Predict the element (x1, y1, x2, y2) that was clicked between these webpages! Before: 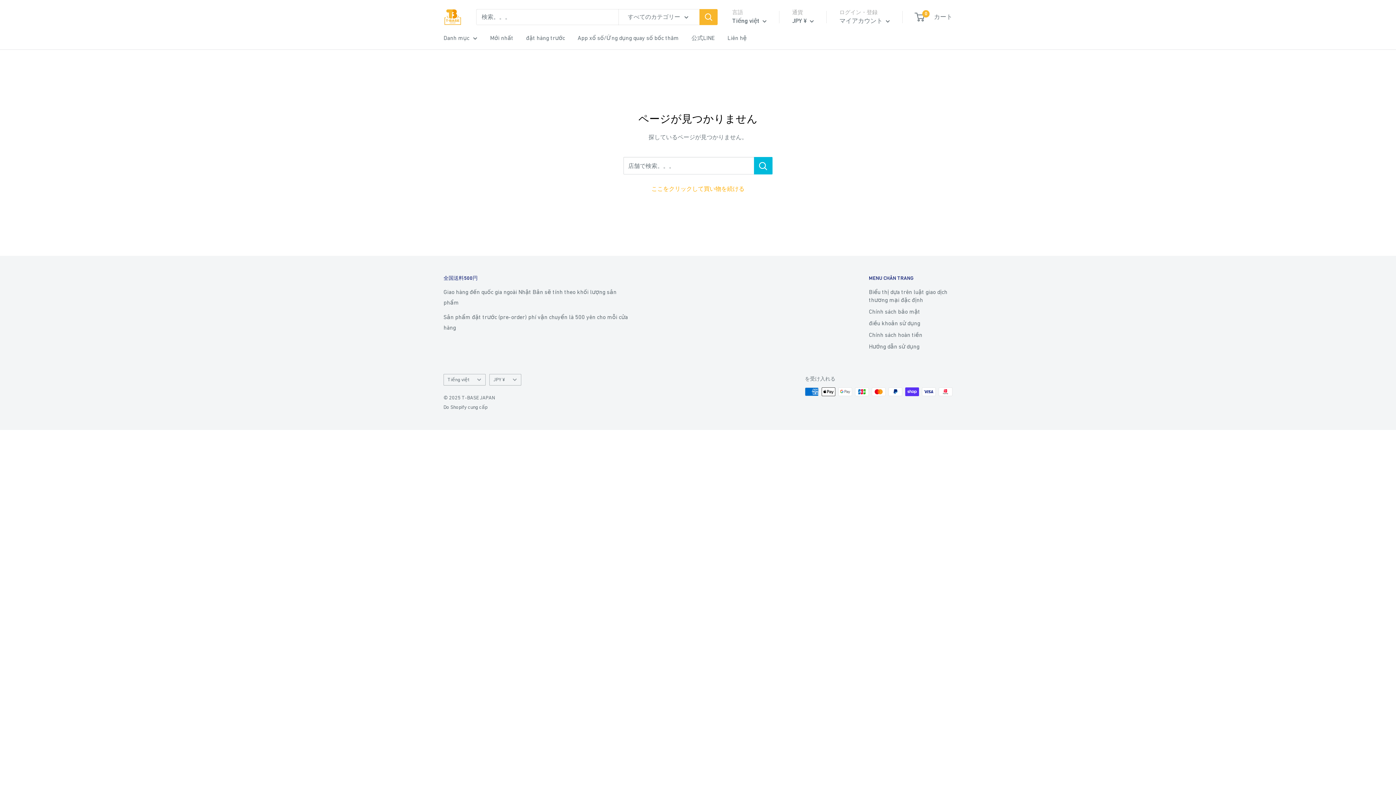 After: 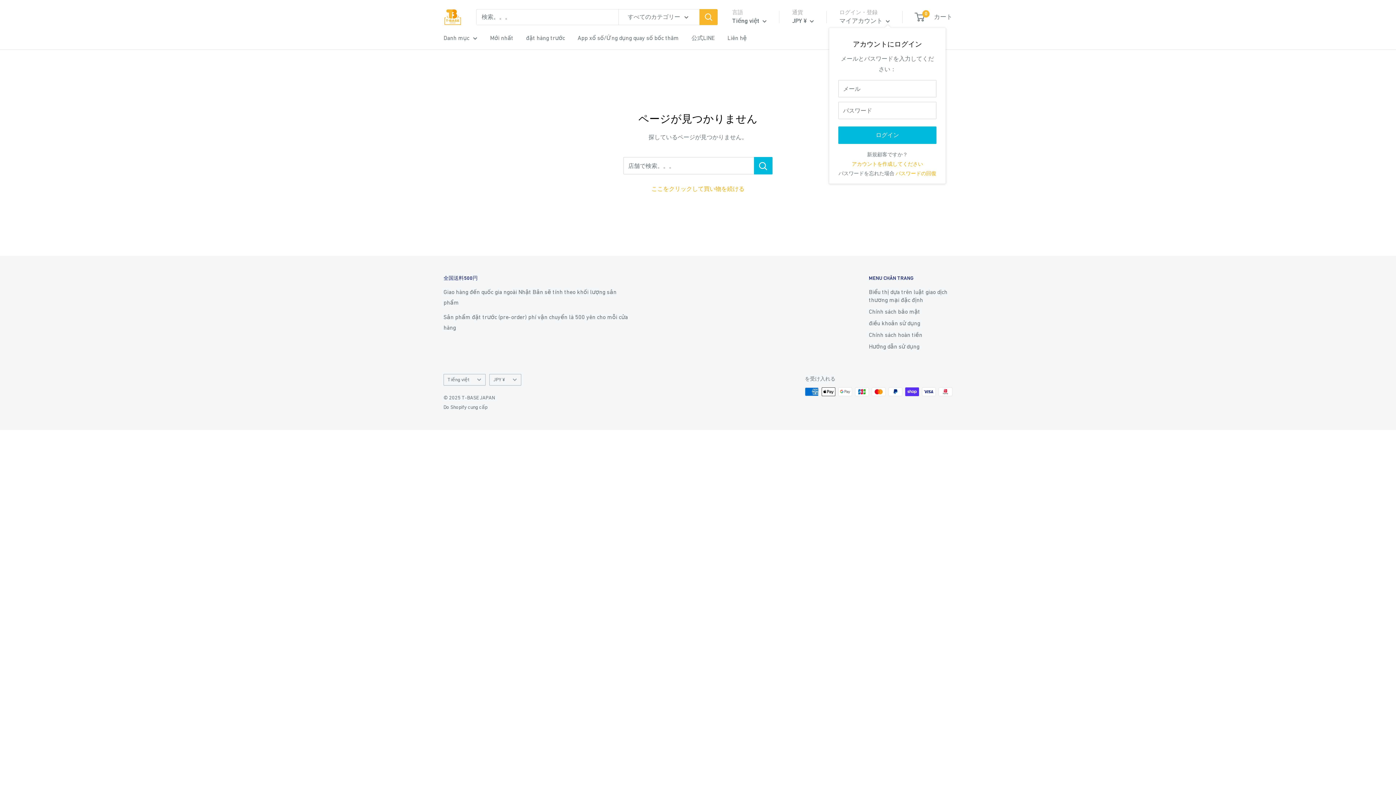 Action: label: マイアカウント  bbox: (839, 15, 890, 26)